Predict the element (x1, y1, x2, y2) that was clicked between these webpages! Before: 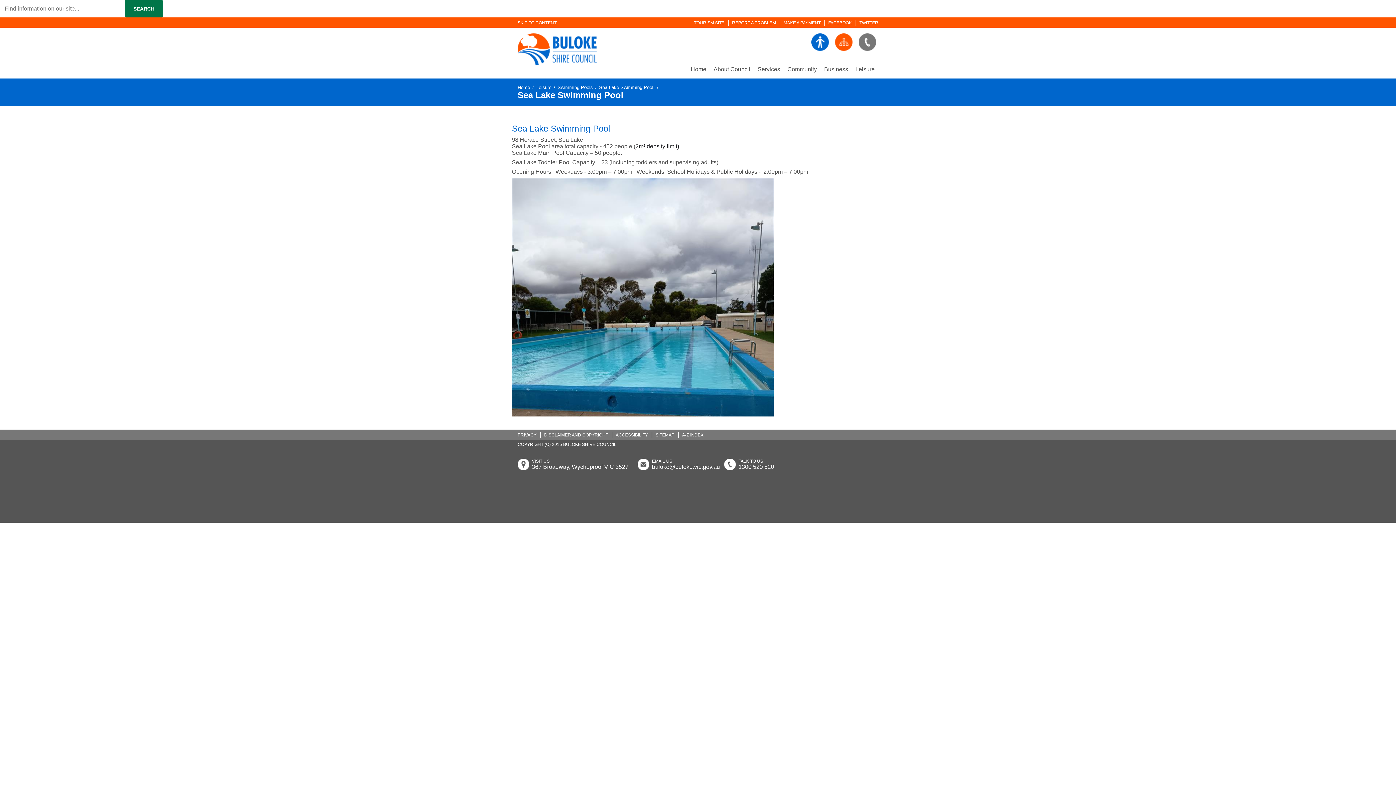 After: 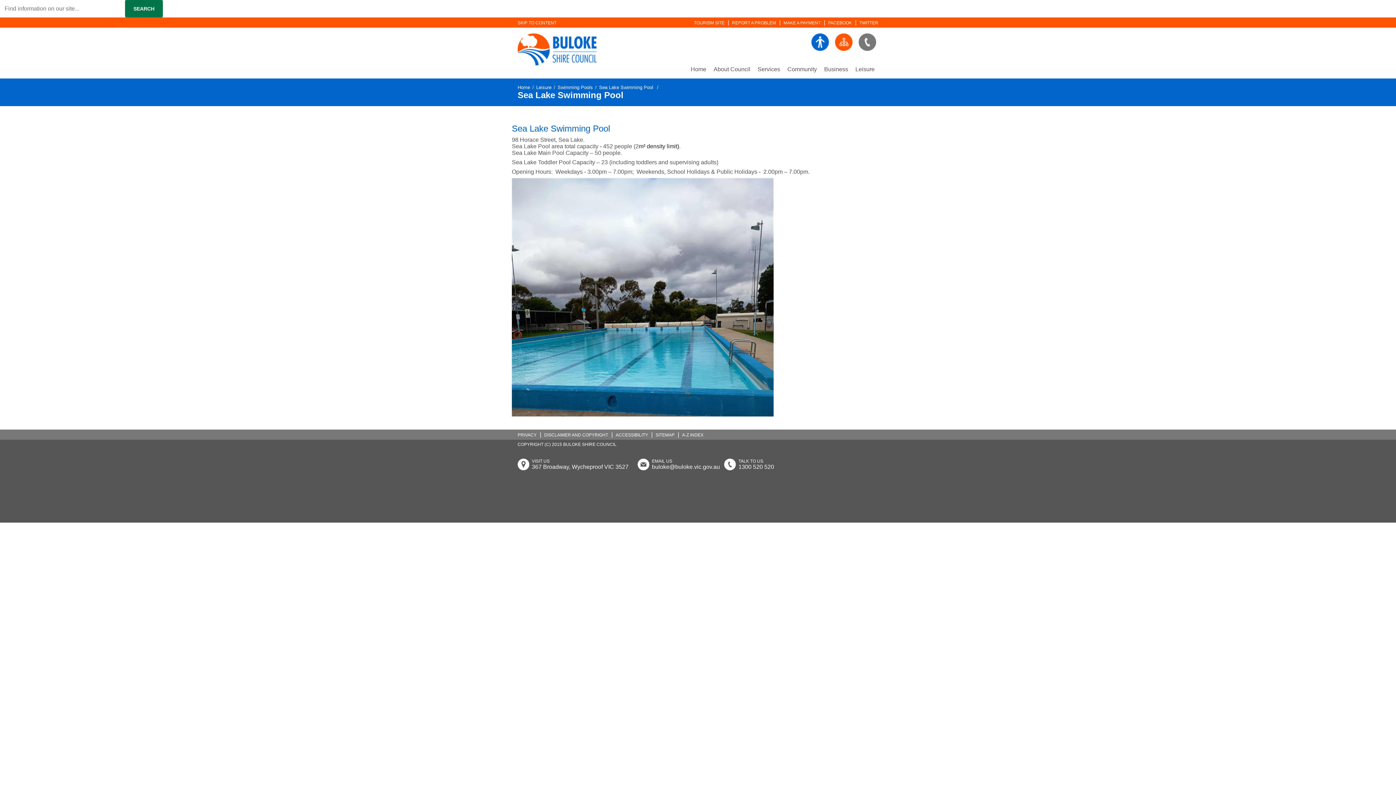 Action: label: A-Z INDEX bbox: (682, 432, 703, 437)